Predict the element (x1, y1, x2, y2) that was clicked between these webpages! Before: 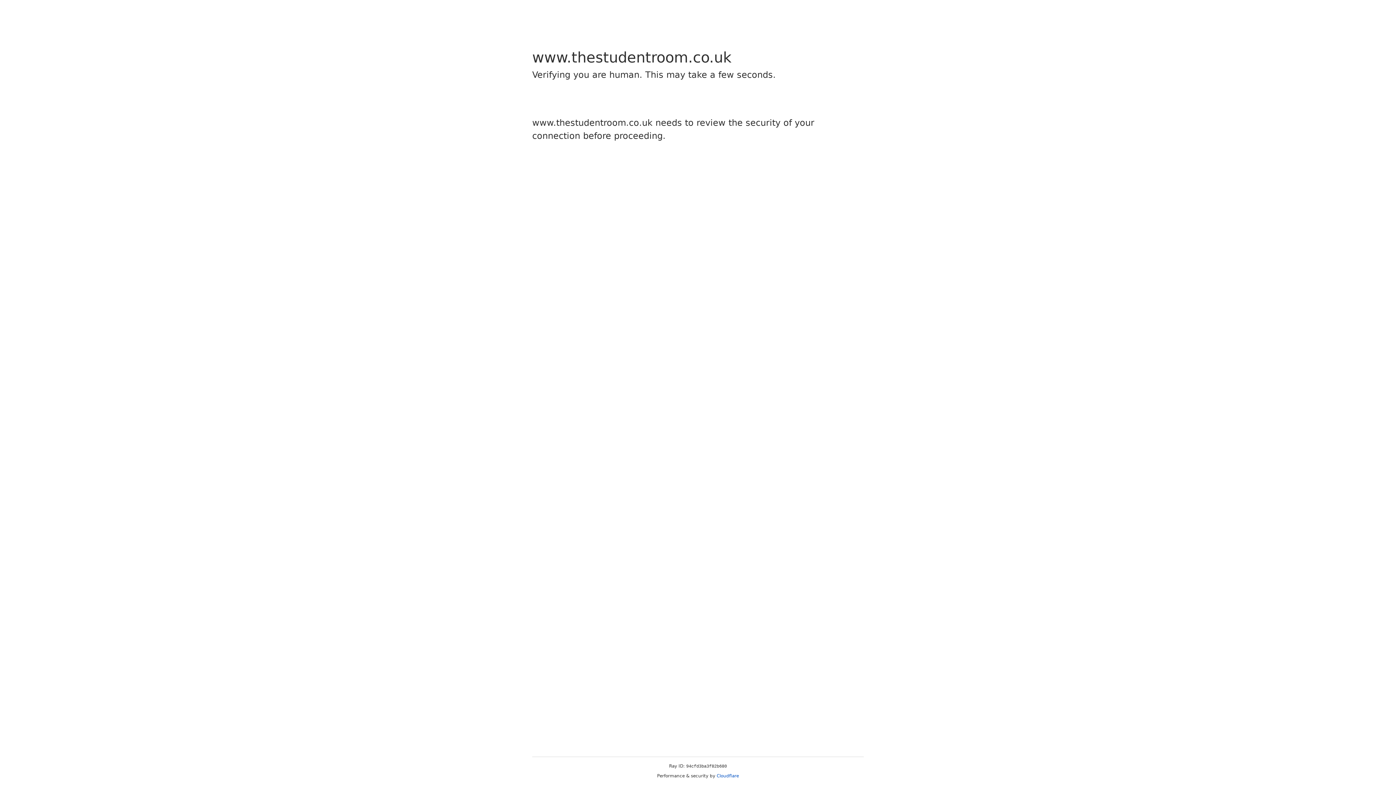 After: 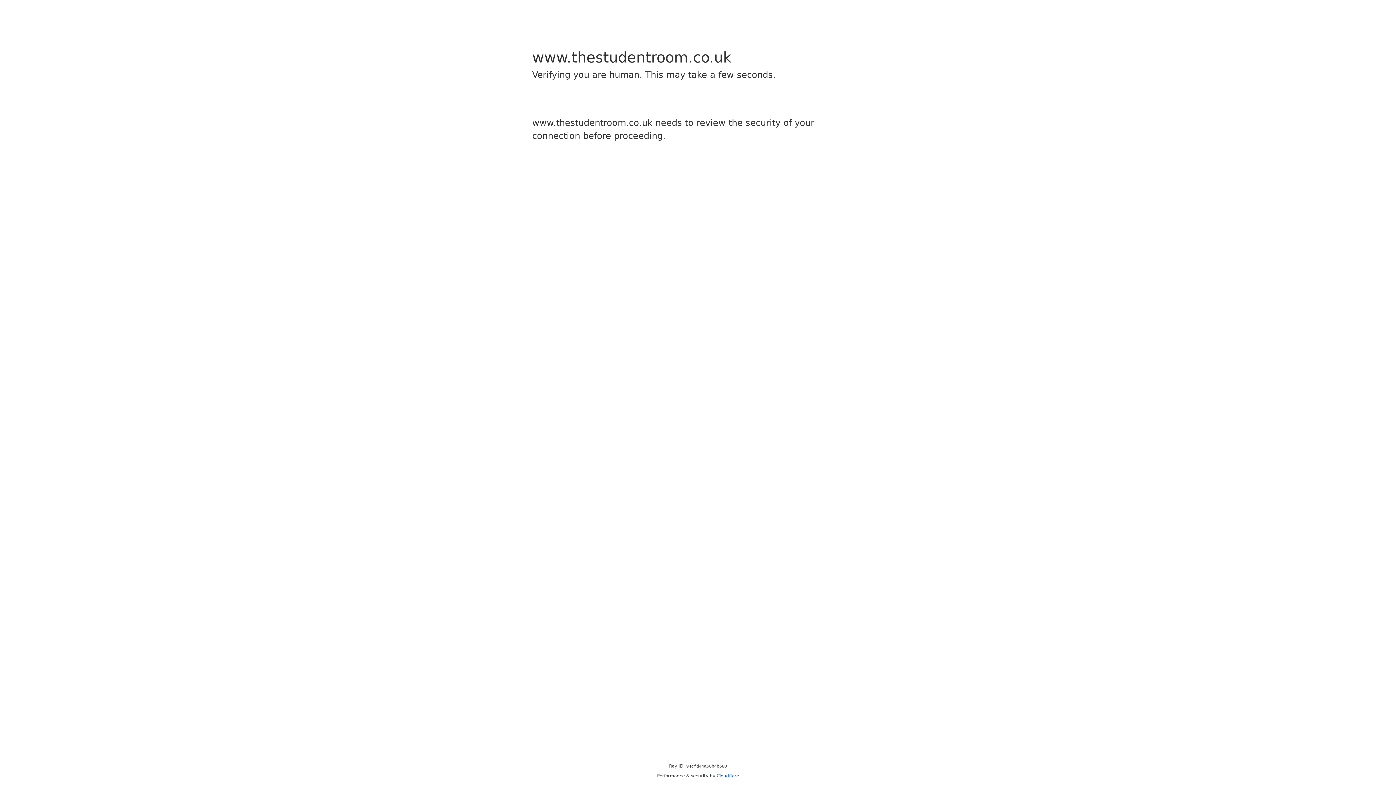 Action: label: Cloudflare bbox: (716, 773, 739, 778)